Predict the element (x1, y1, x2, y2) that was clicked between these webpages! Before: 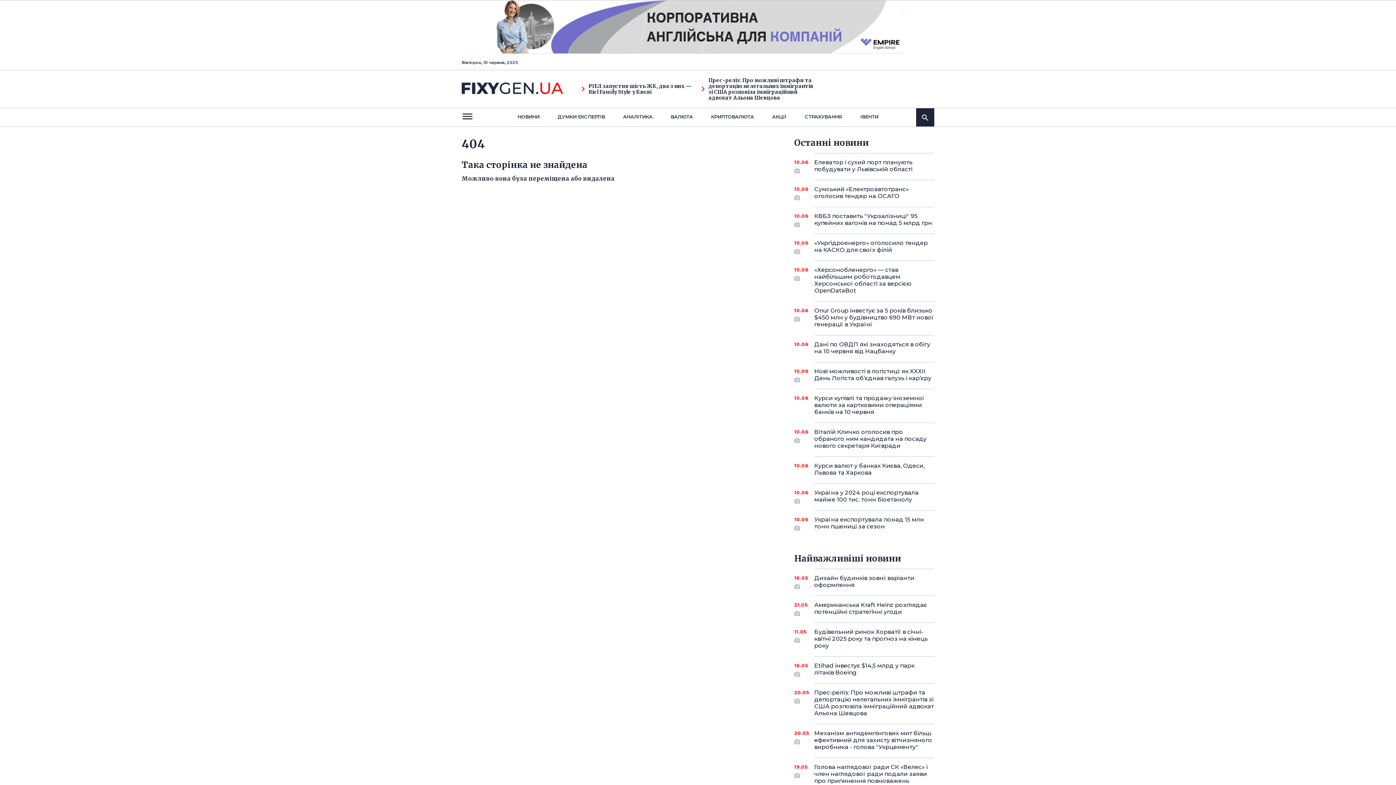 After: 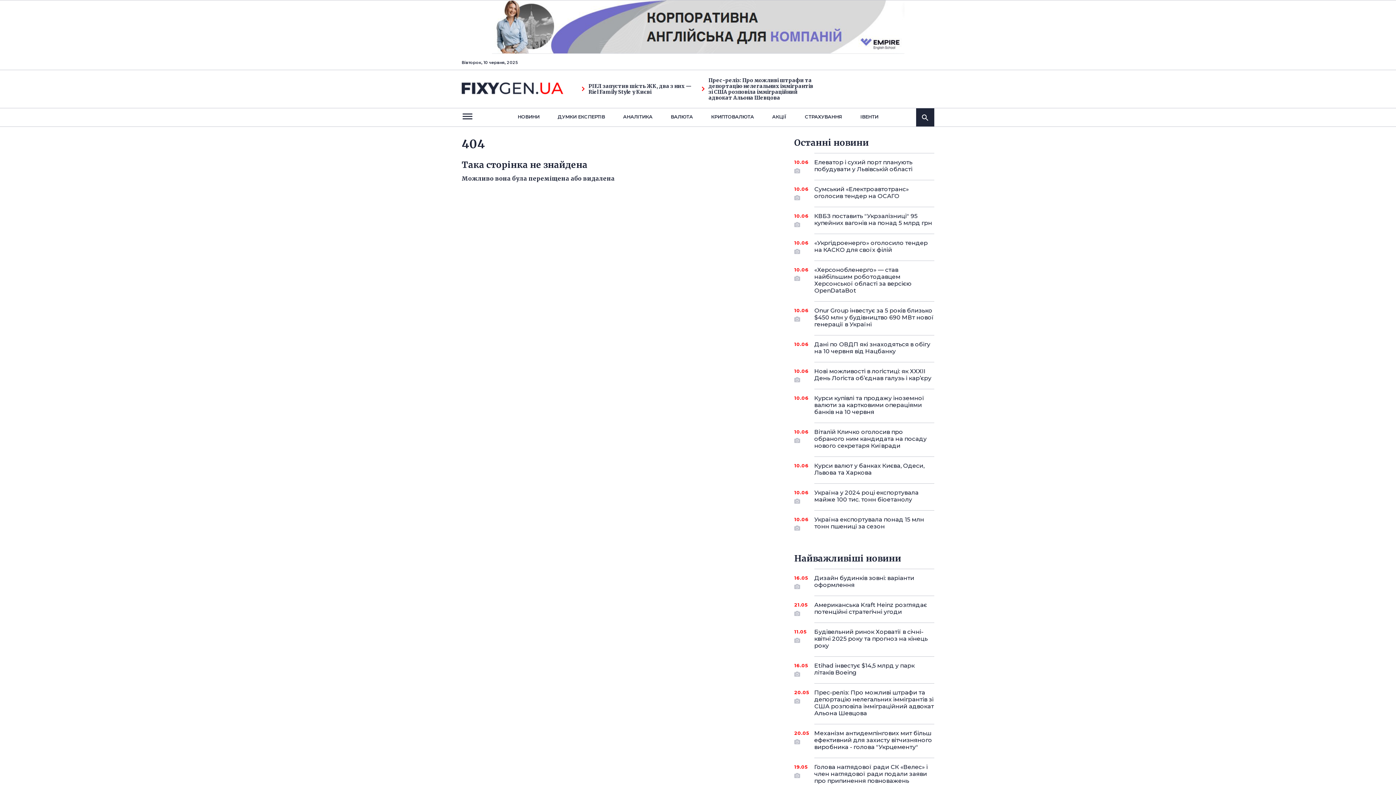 Action: bbox: (491, 48, 904, 55)